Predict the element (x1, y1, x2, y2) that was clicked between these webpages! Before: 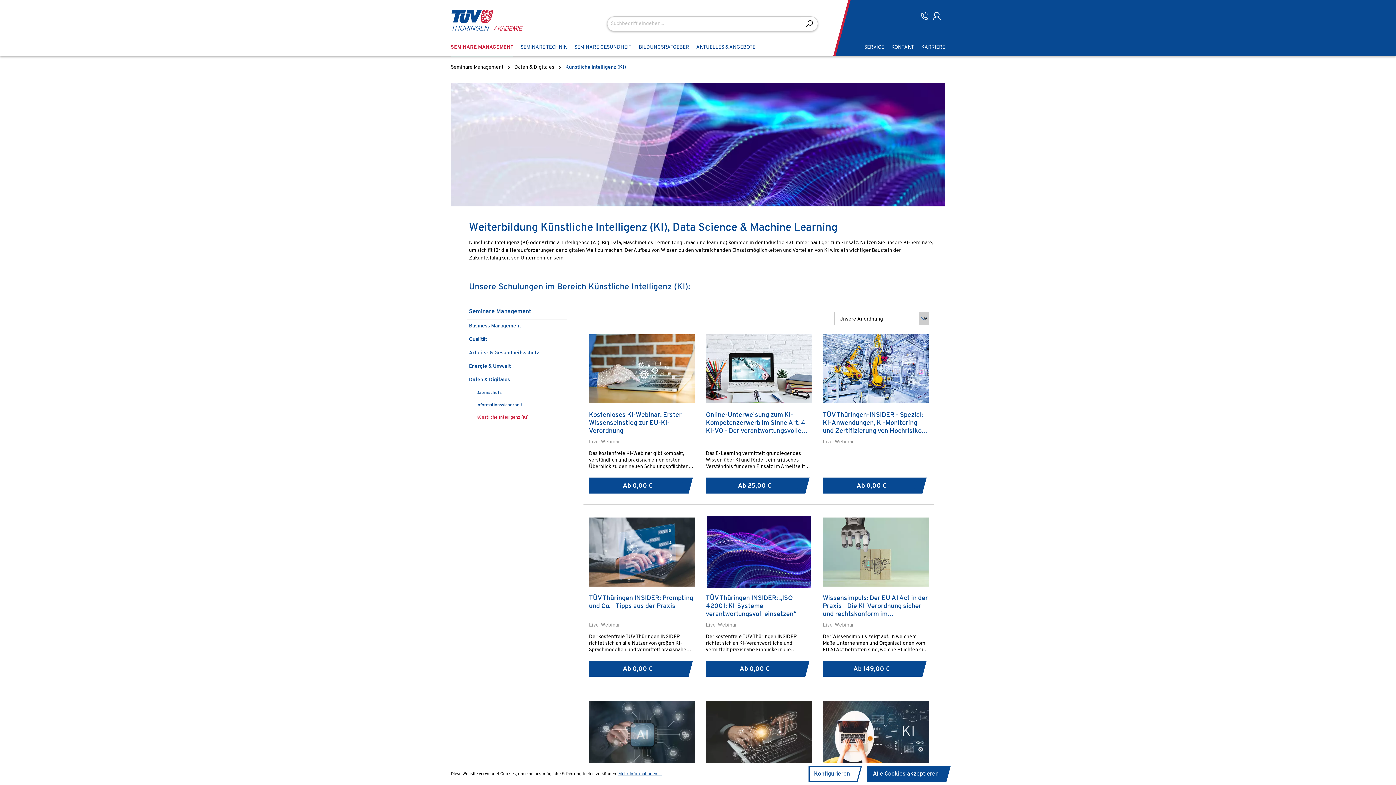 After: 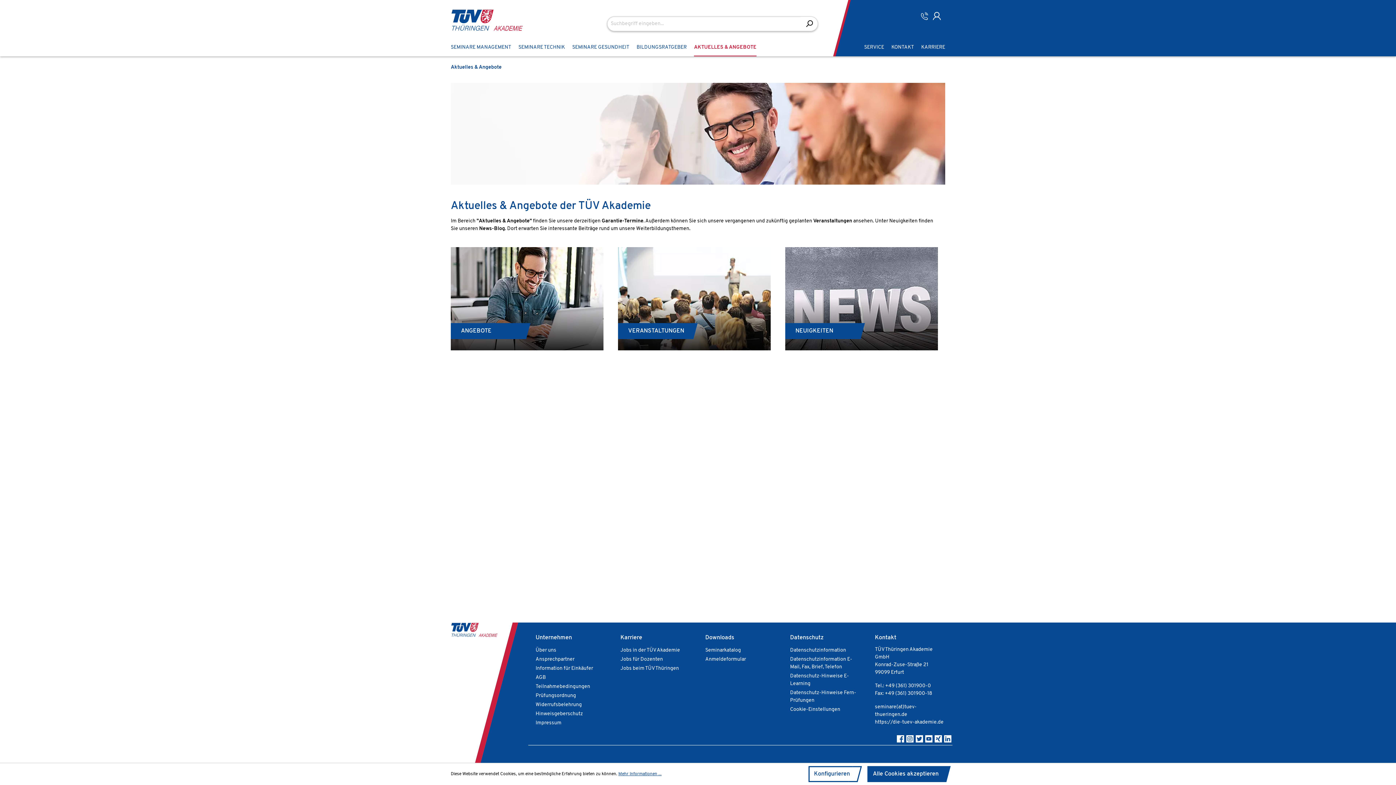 Action: bbox: (696, 40, 755, 56) label: AKTUELLES & ANGEBOTE